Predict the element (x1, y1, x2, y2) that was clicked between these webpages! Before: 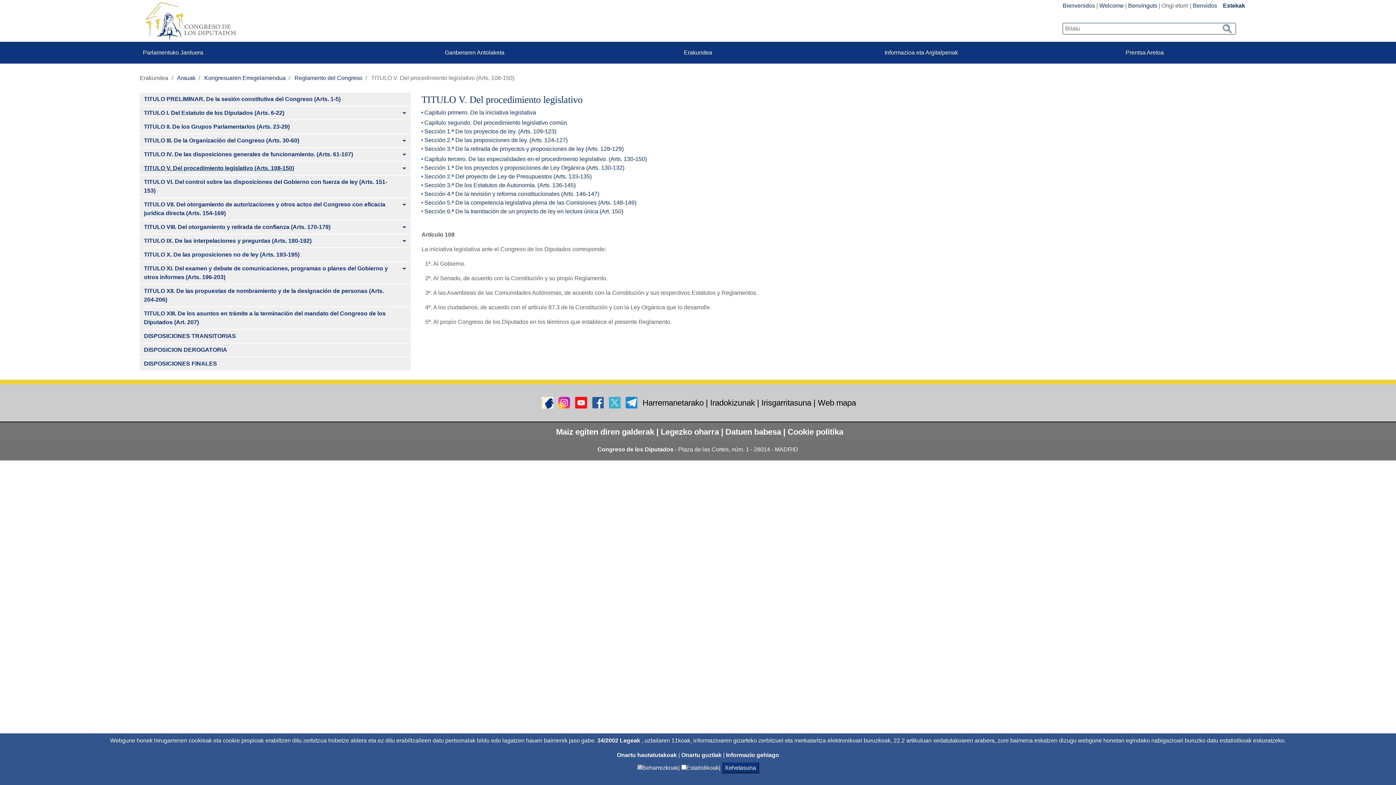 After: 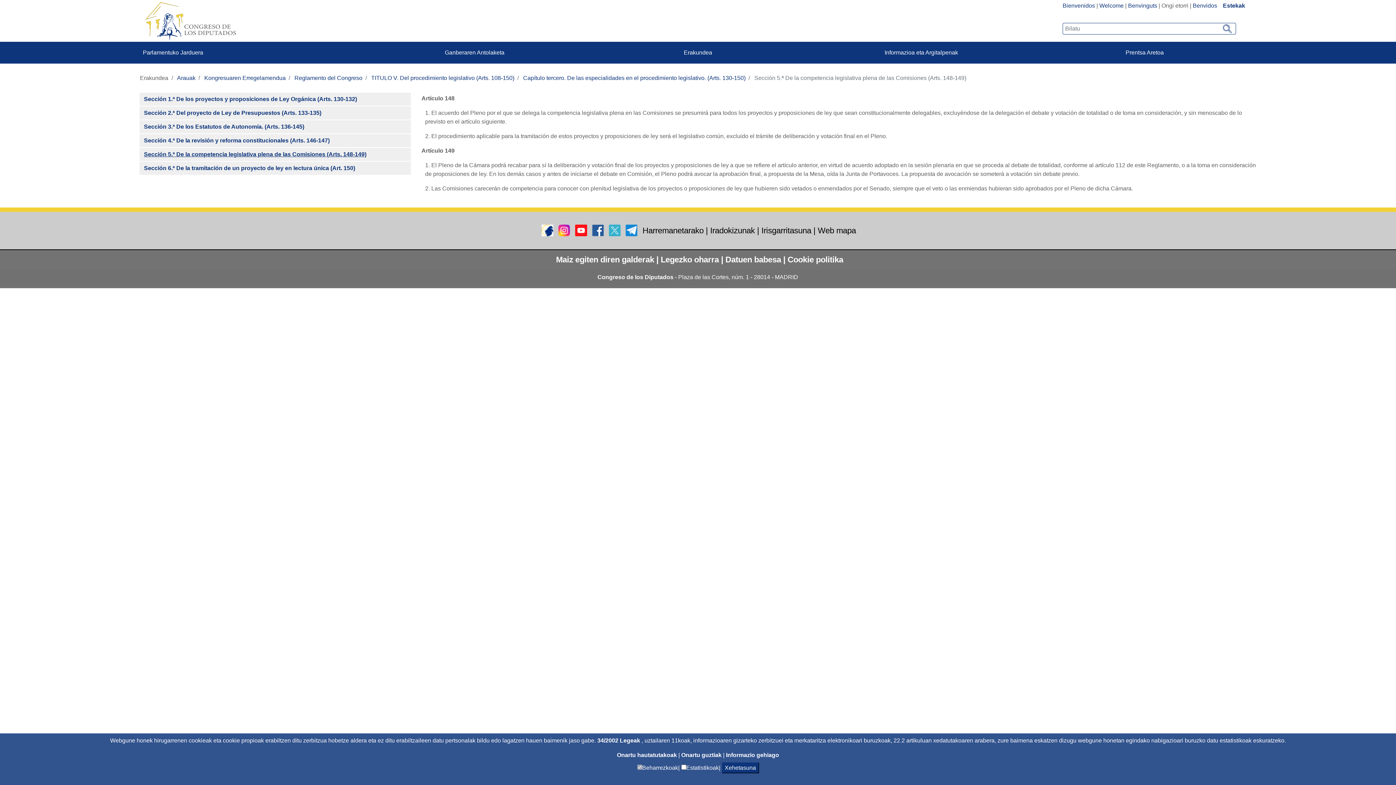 Action: label: Sección 5.ª De la competencia legislativa plena de las Comisiones (Arts. 148-149) bbox: (421, 199, 636, 205)